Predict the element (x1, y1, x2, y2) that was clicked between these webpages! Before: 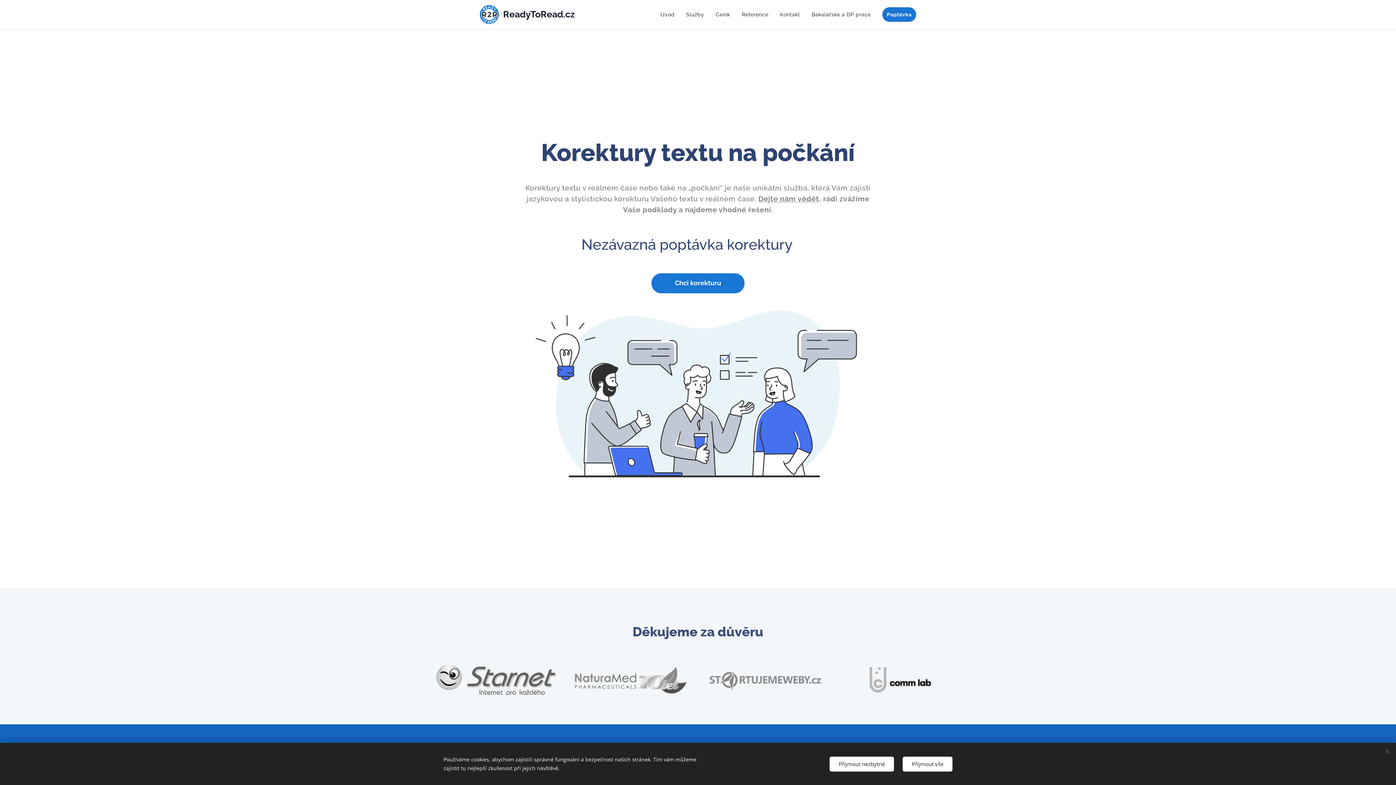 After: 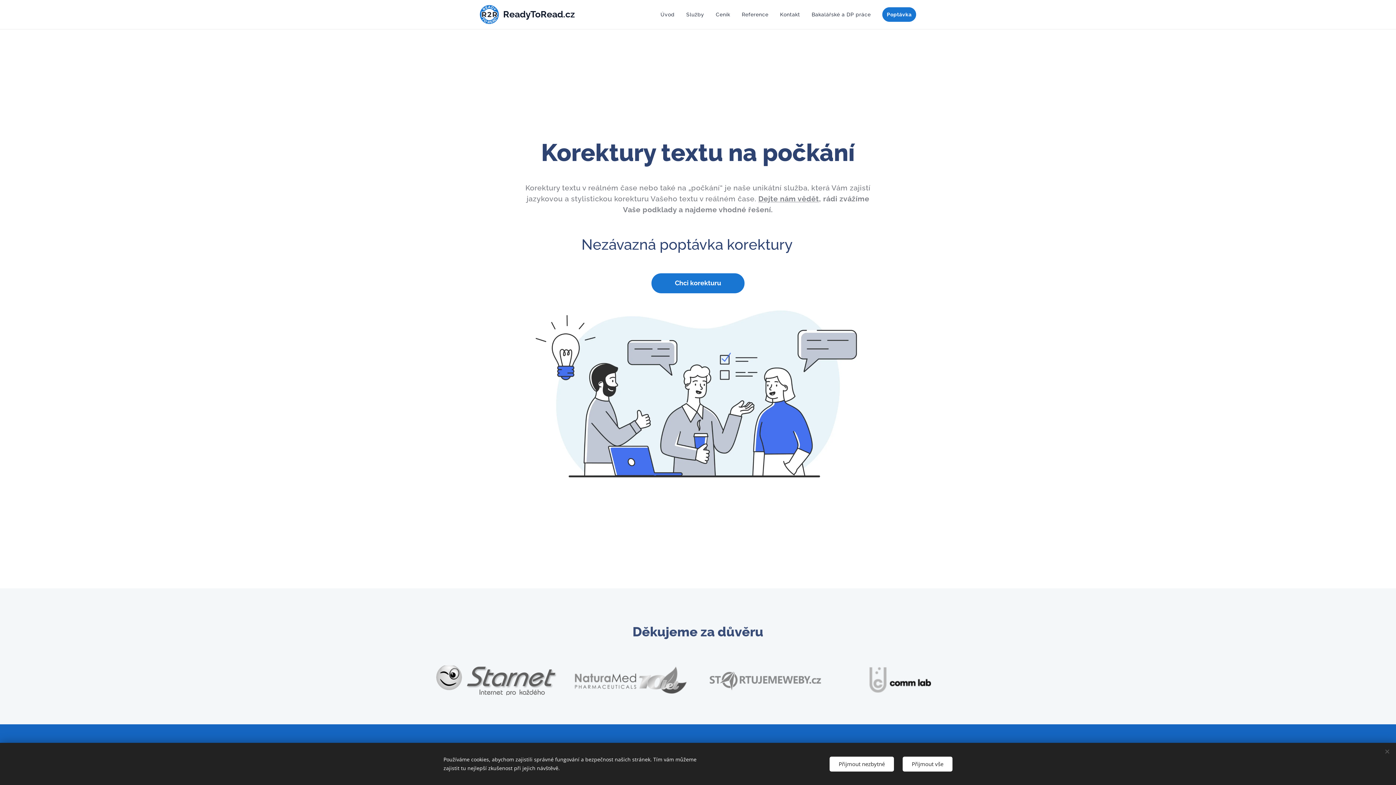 Action: bbox: (436, 665, 556, 695)